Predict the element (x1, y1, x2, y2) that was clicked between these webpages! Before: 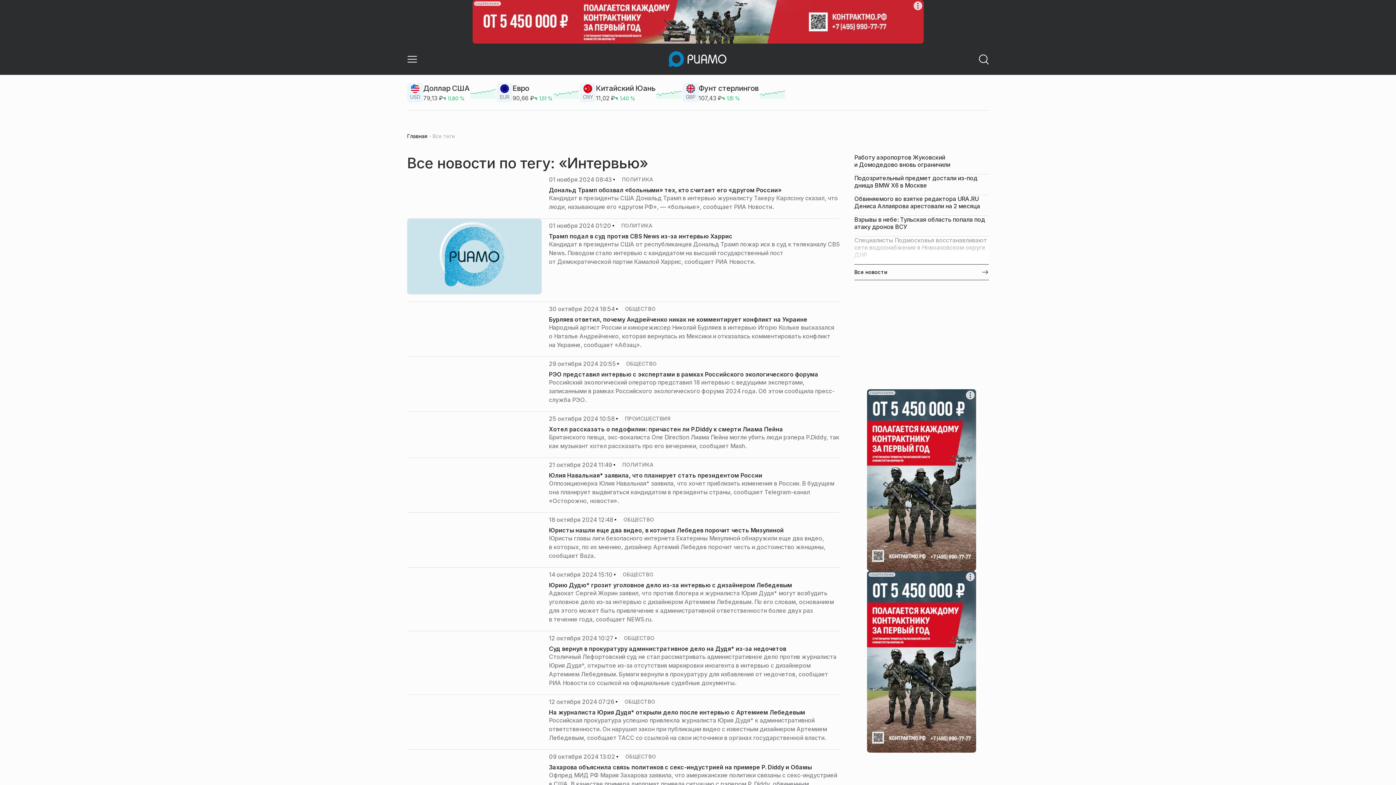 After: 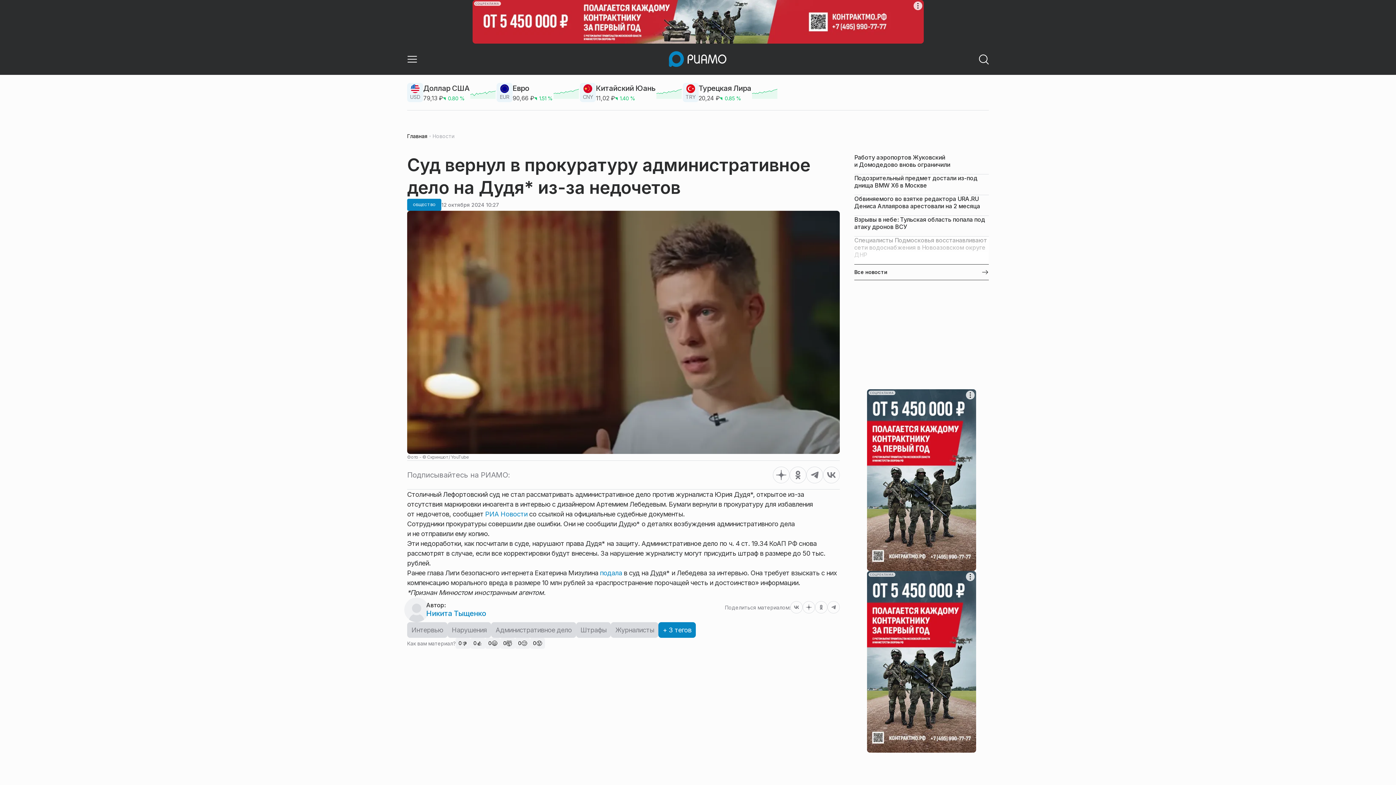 Action: bbox: (549, 645, 840, 652) label: Суд вернул в прокуратуру административное дело на Дудя* из-за недочетов